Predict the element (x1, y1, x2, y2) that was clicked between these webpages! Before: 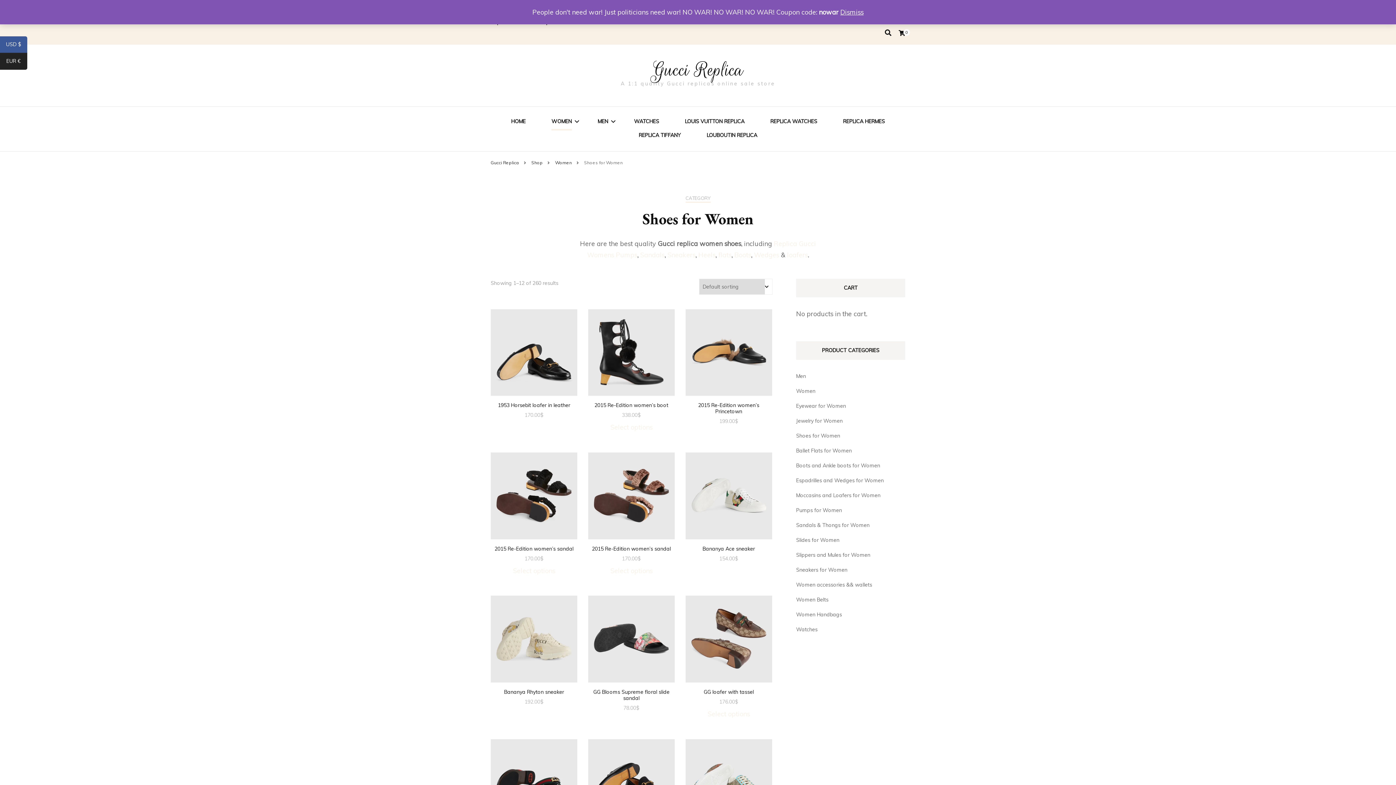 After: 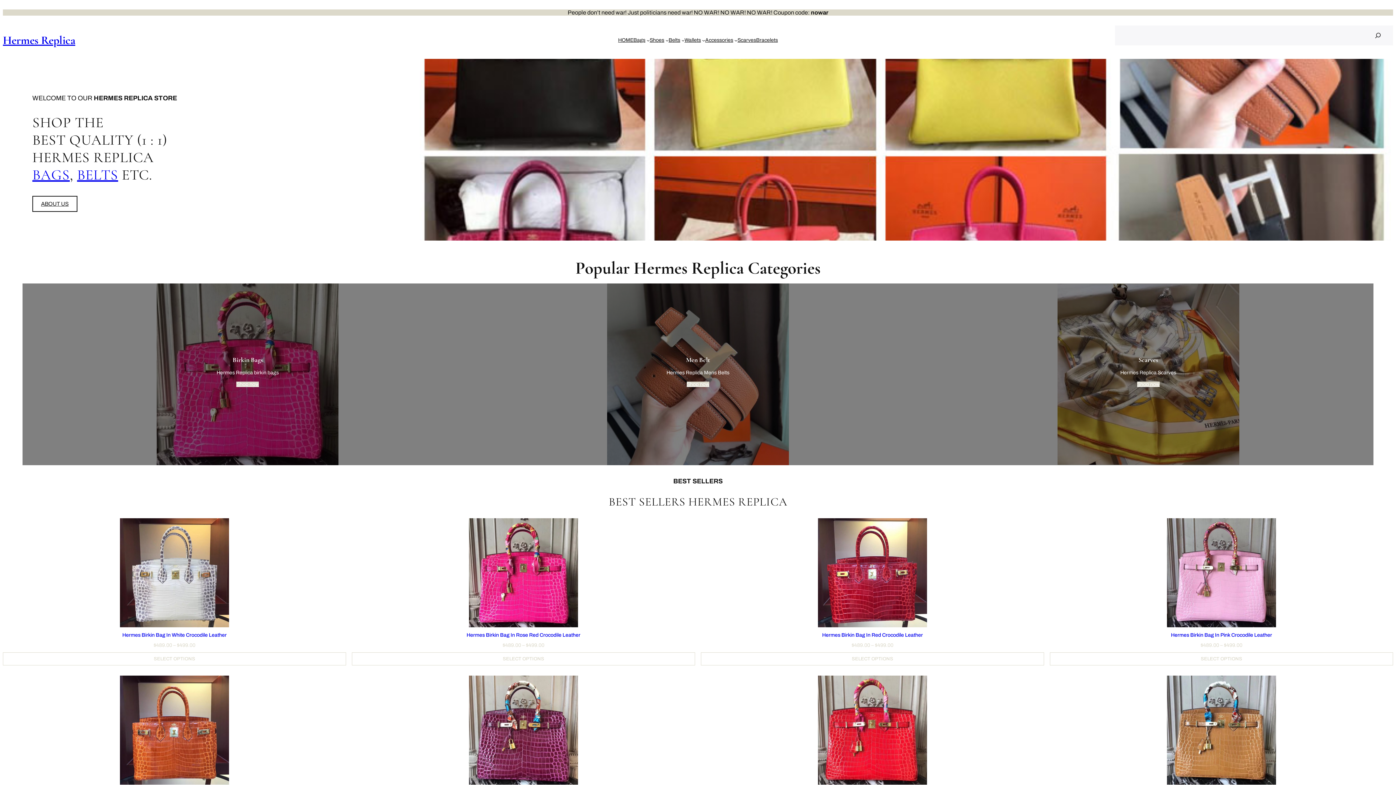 Action: label: REPLICA HERMES bbox: (843, 116, 885, 129)